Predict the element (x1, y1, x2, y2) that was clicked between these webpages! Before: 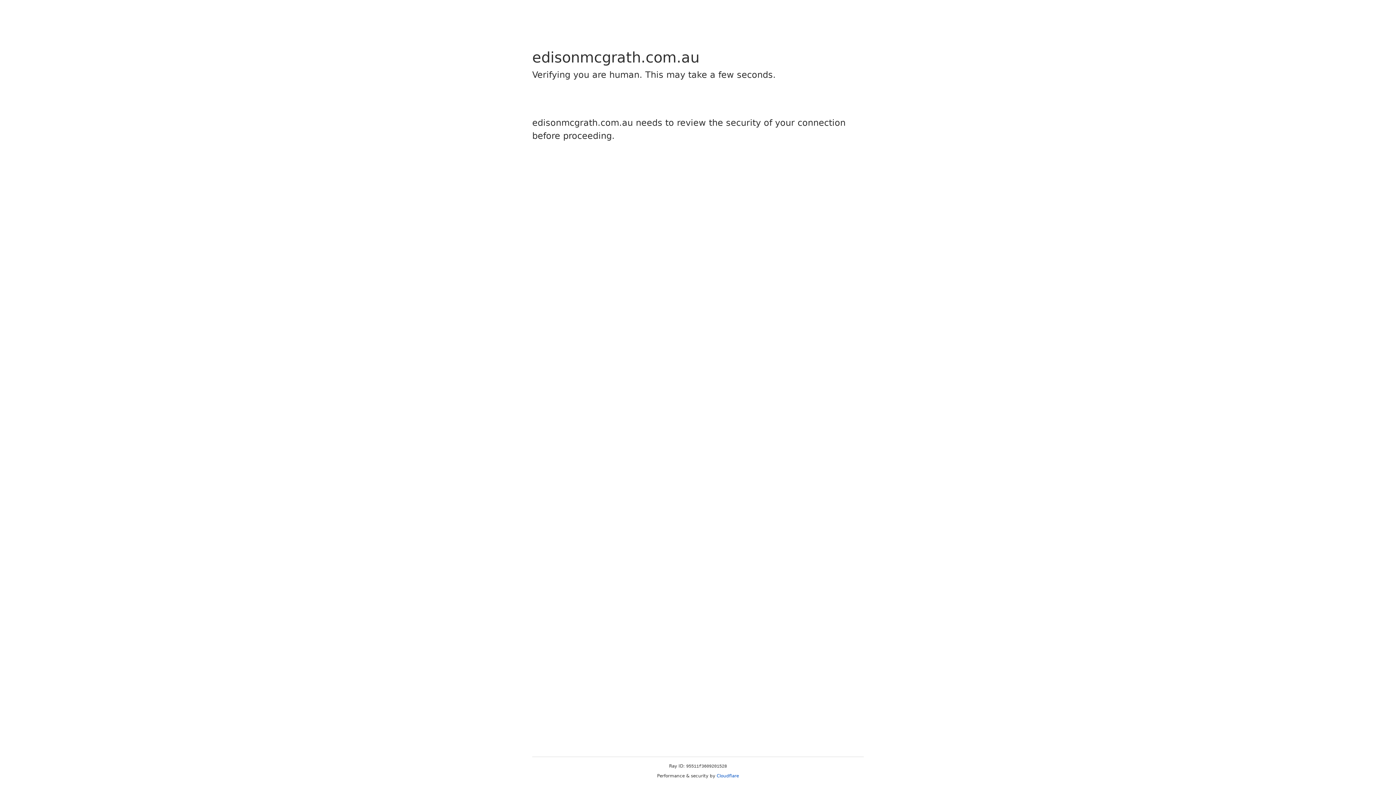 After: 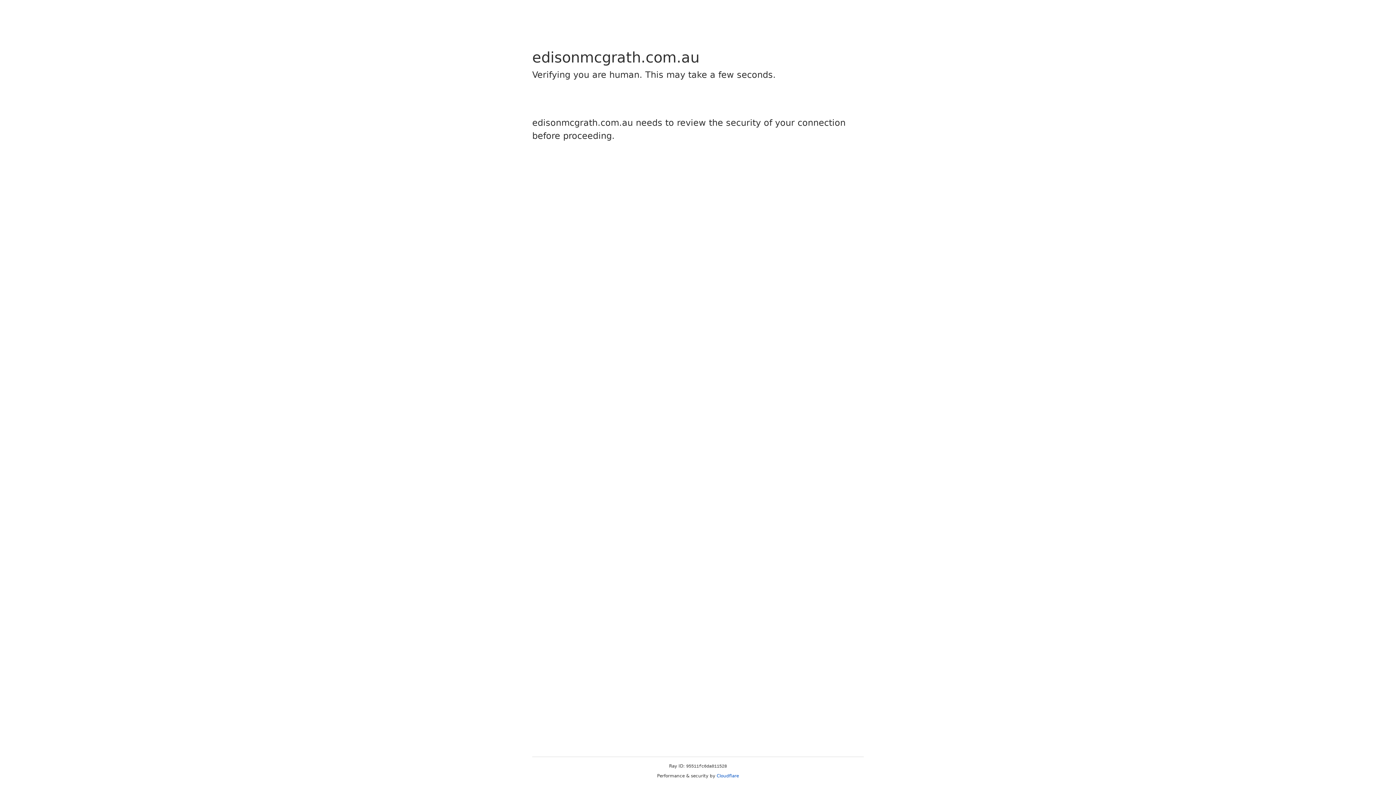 Action: label: Cloudflare bbox: (716, 773, 739, 778)